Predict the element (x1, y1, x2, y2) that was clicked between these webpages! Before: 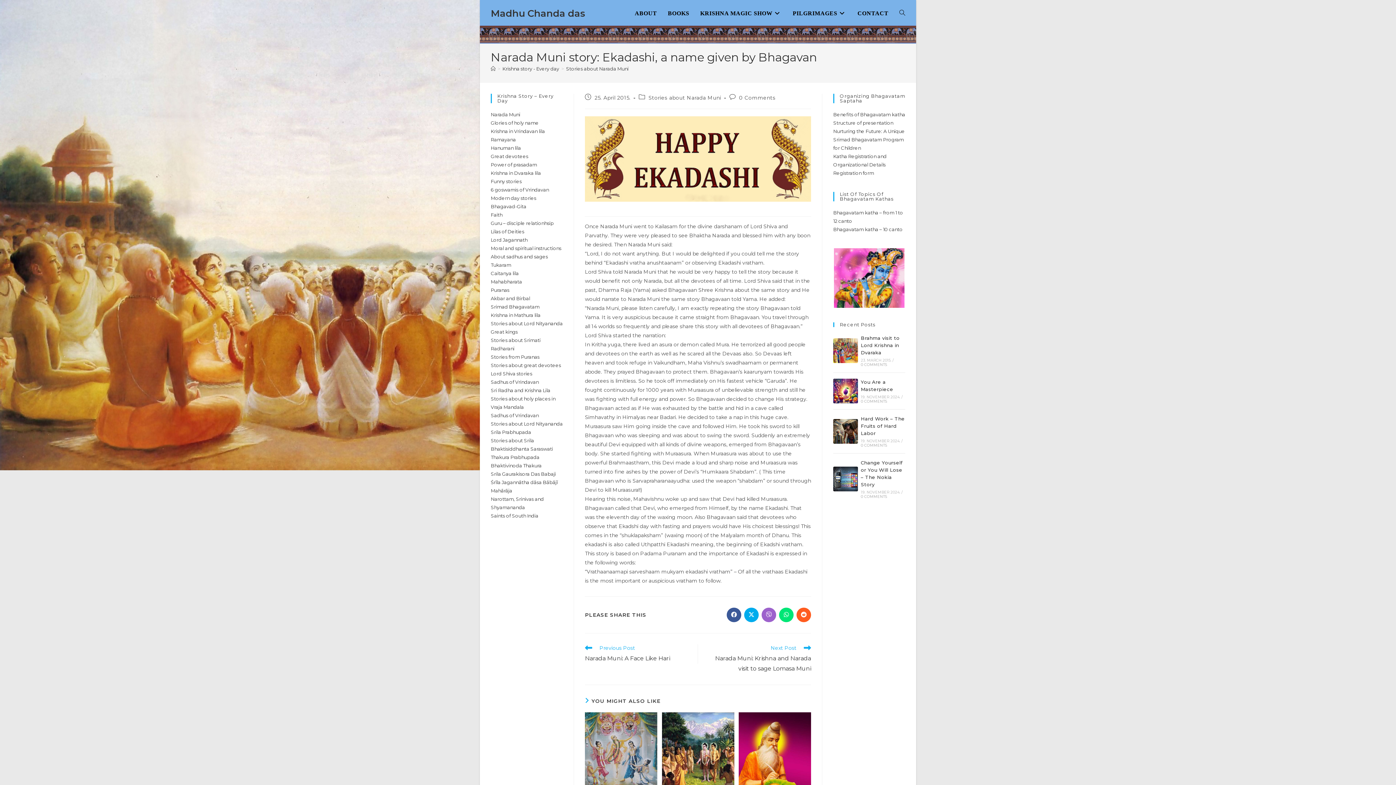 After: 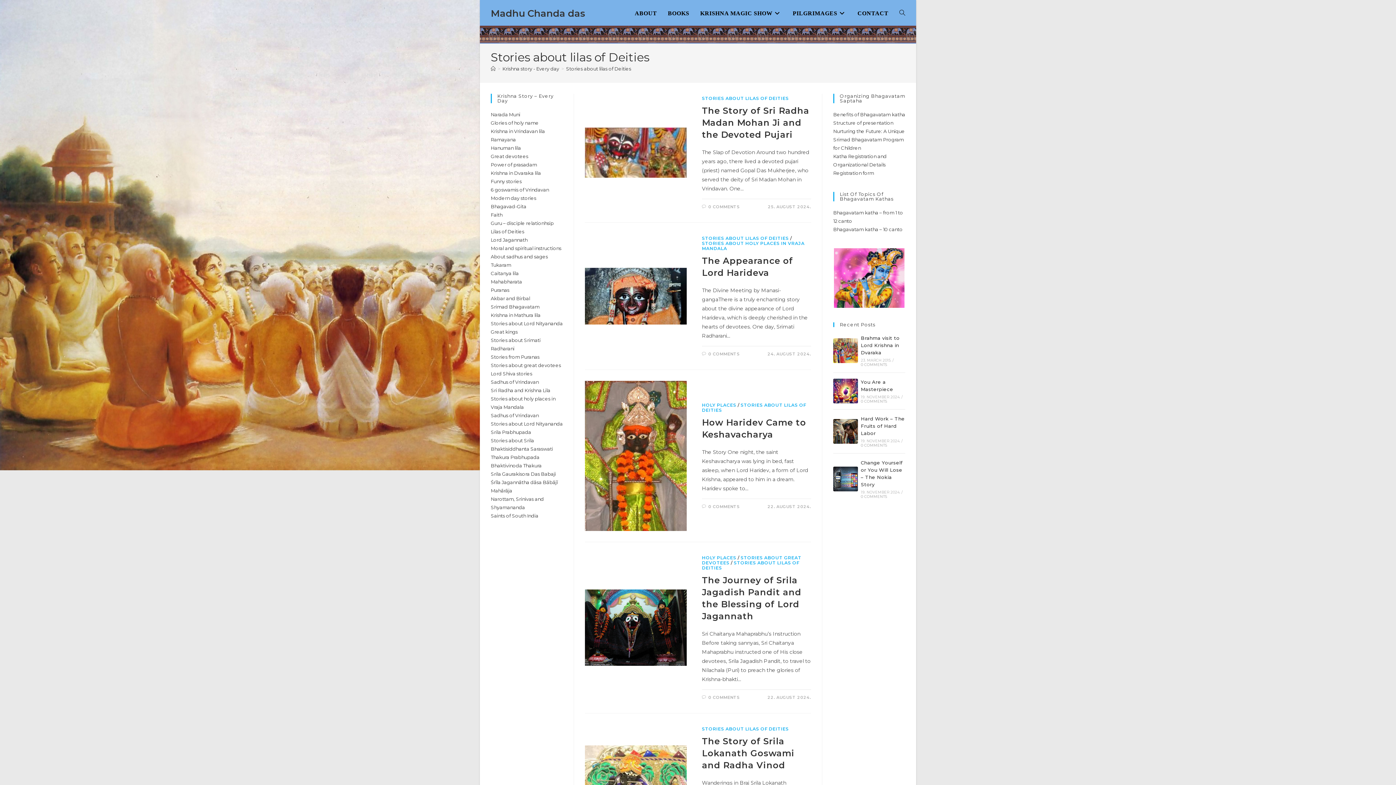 Action: bbox: (490, 228, 524, 234) label: Lilas of Deities